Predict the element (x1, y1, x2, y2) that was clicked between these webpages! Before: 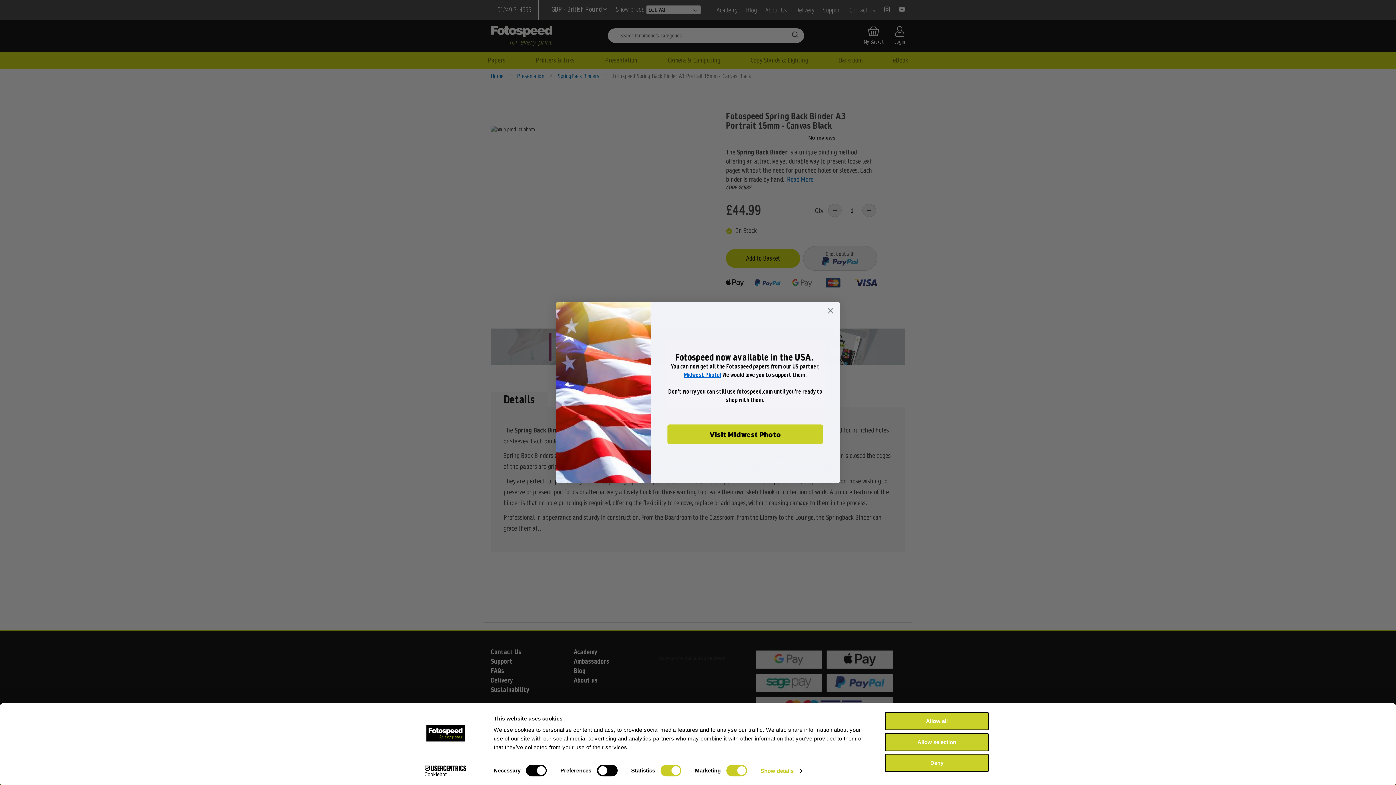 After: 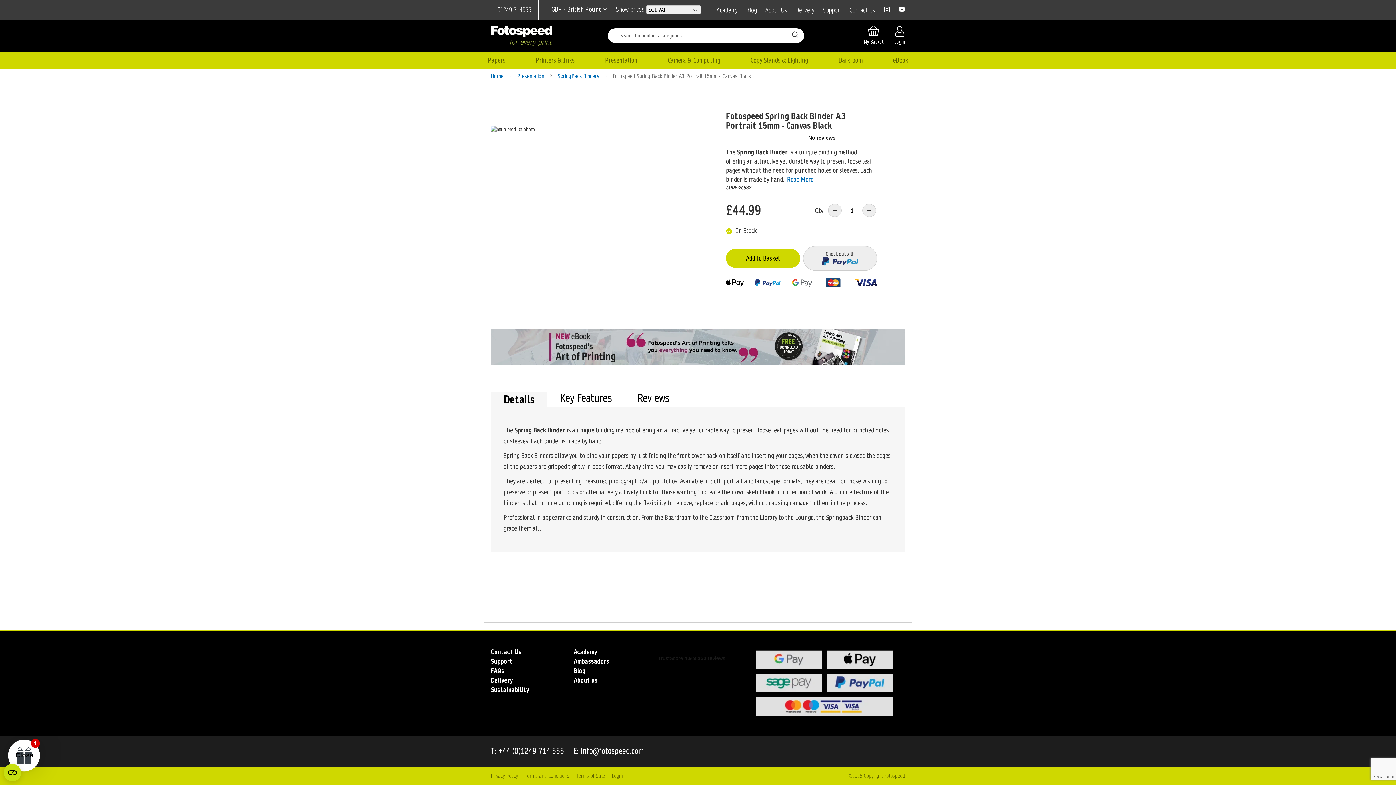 Action: label: Deny bbox: (885, 754, 989, 772)